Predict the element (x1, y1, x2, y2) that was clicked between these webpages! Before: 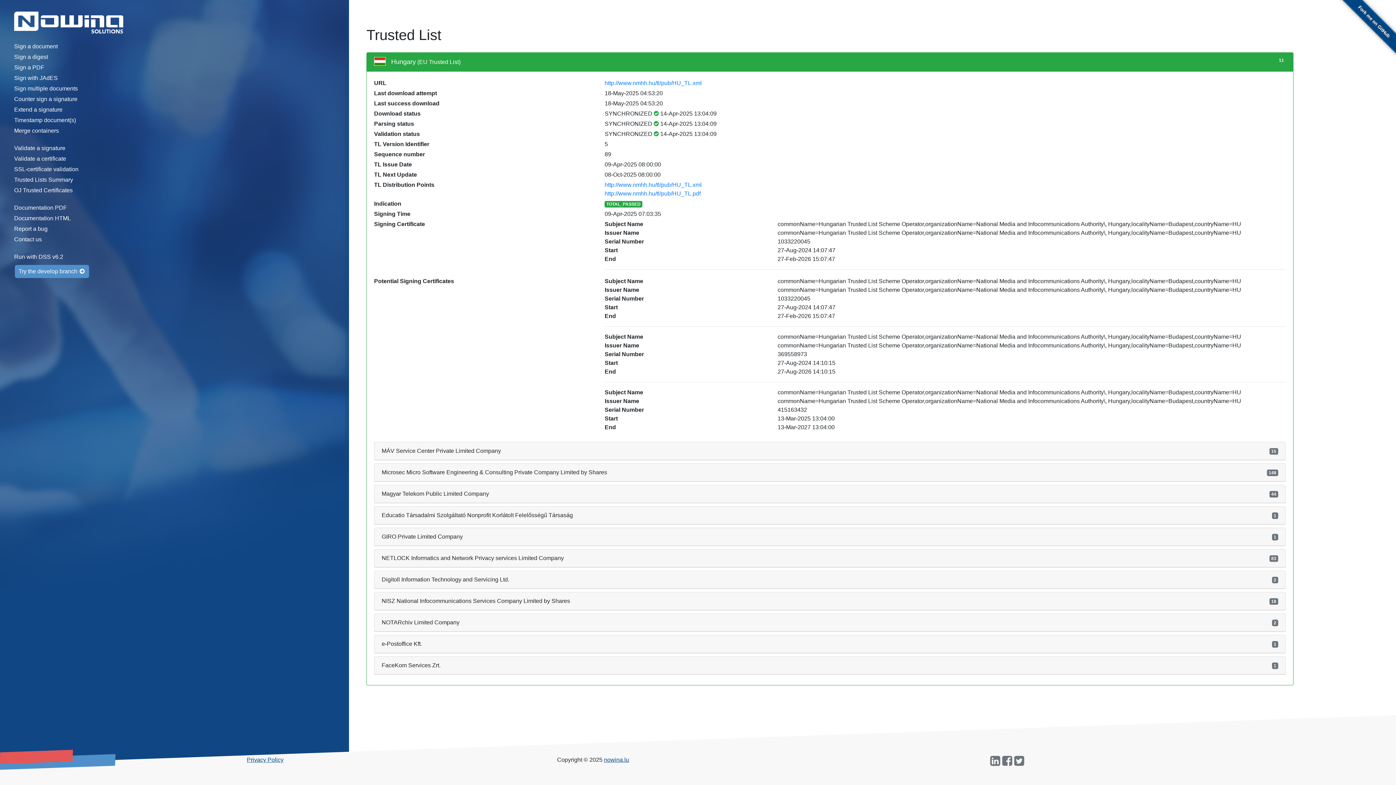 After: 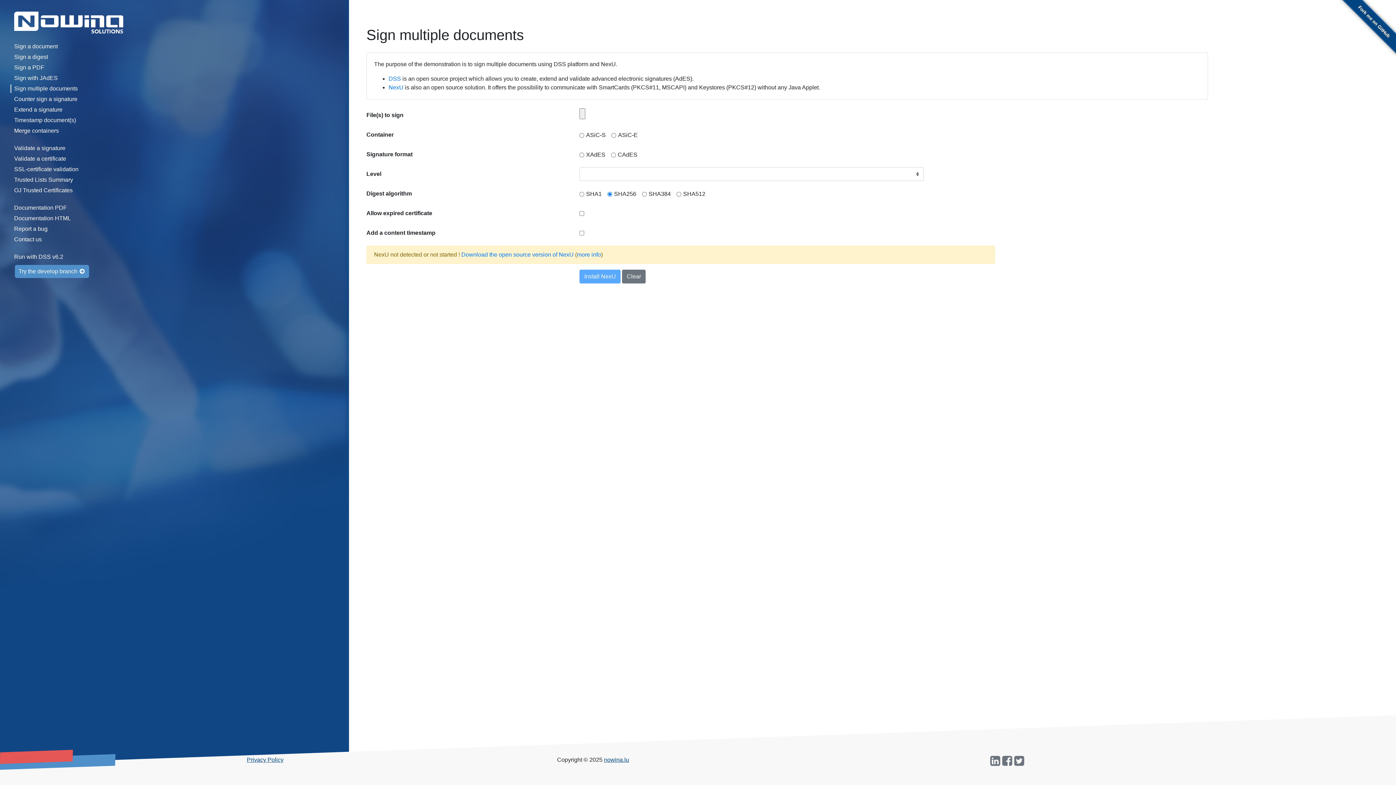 Action: label: Sign multiple documents bbox: (14, 84, 77, 93)